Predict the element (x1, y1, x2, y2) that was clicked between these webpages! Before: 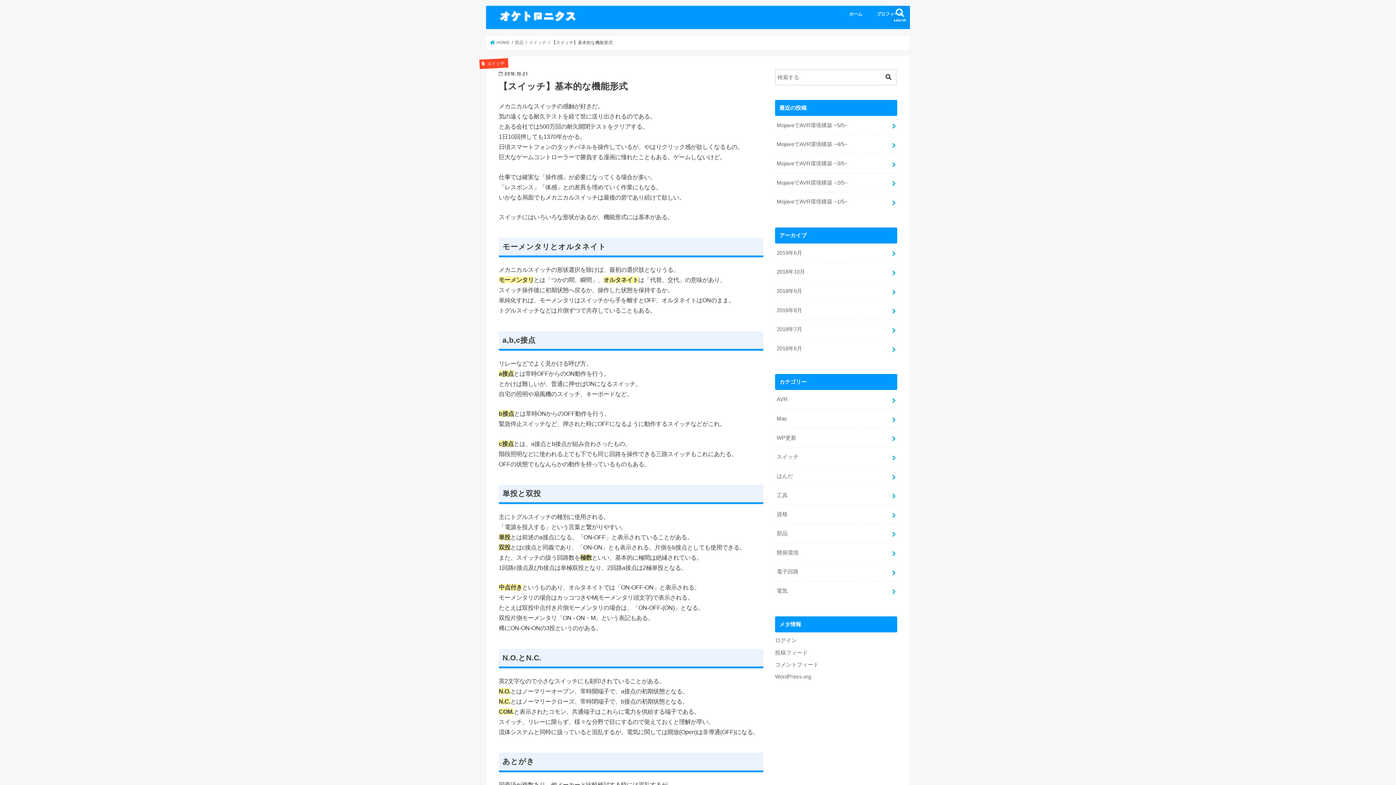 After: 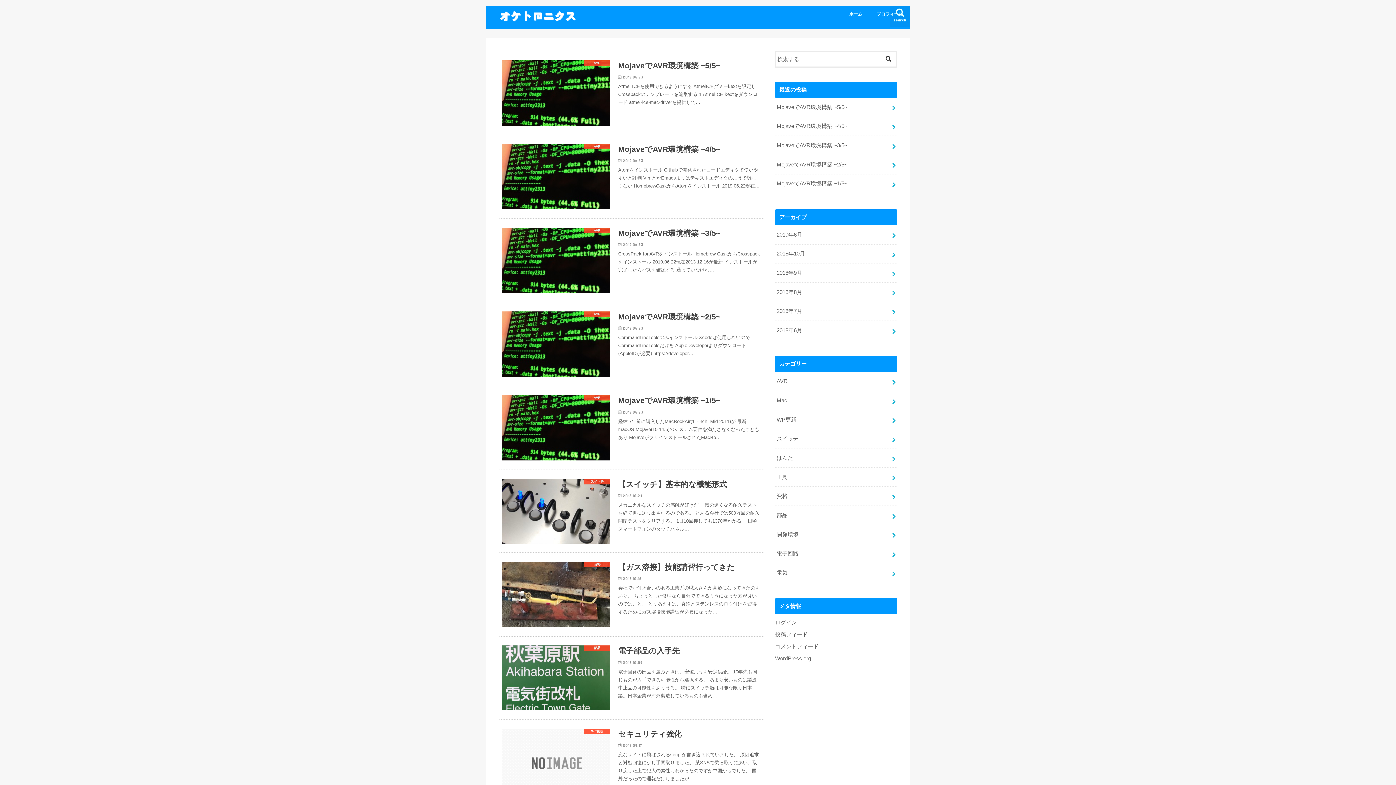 Action: label: ホーム bbox: (842, 5, 869, 21)